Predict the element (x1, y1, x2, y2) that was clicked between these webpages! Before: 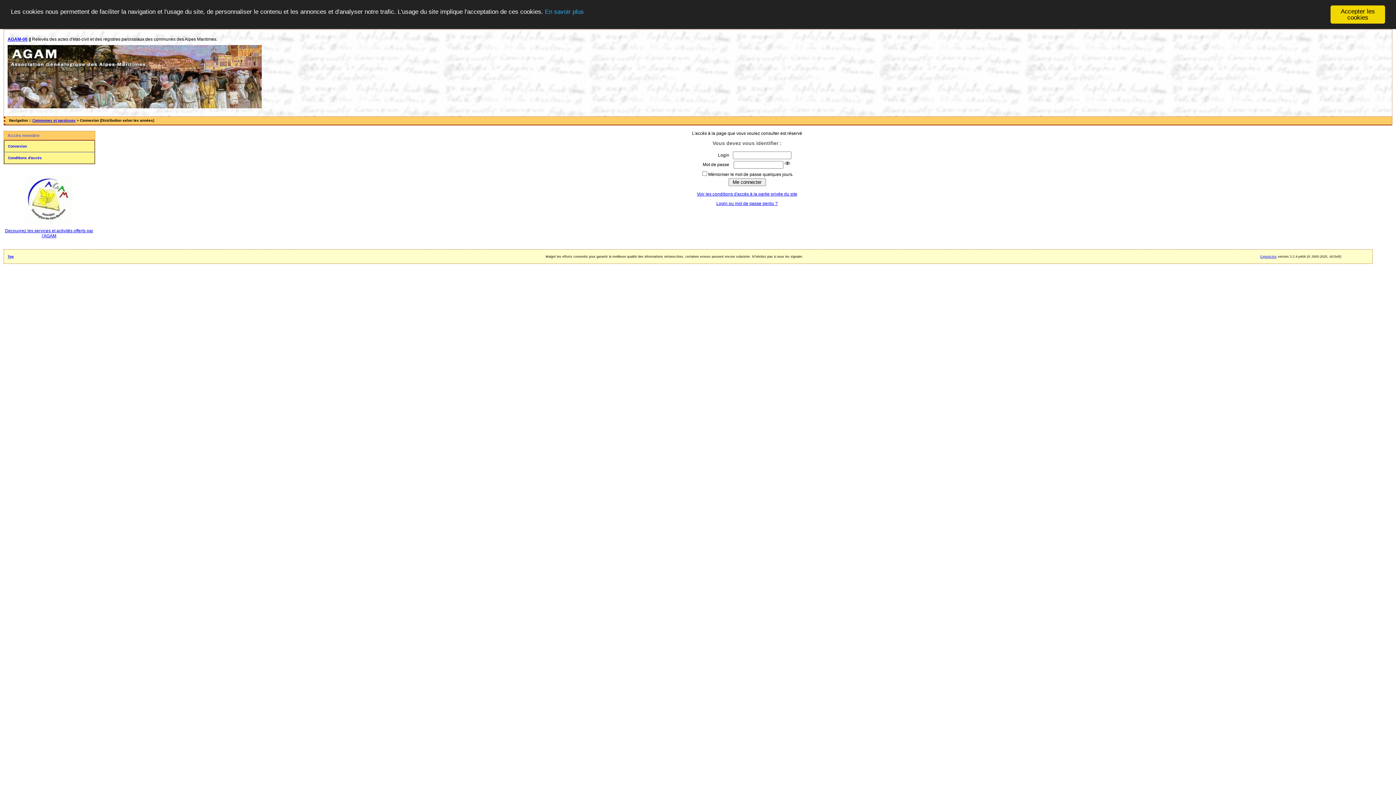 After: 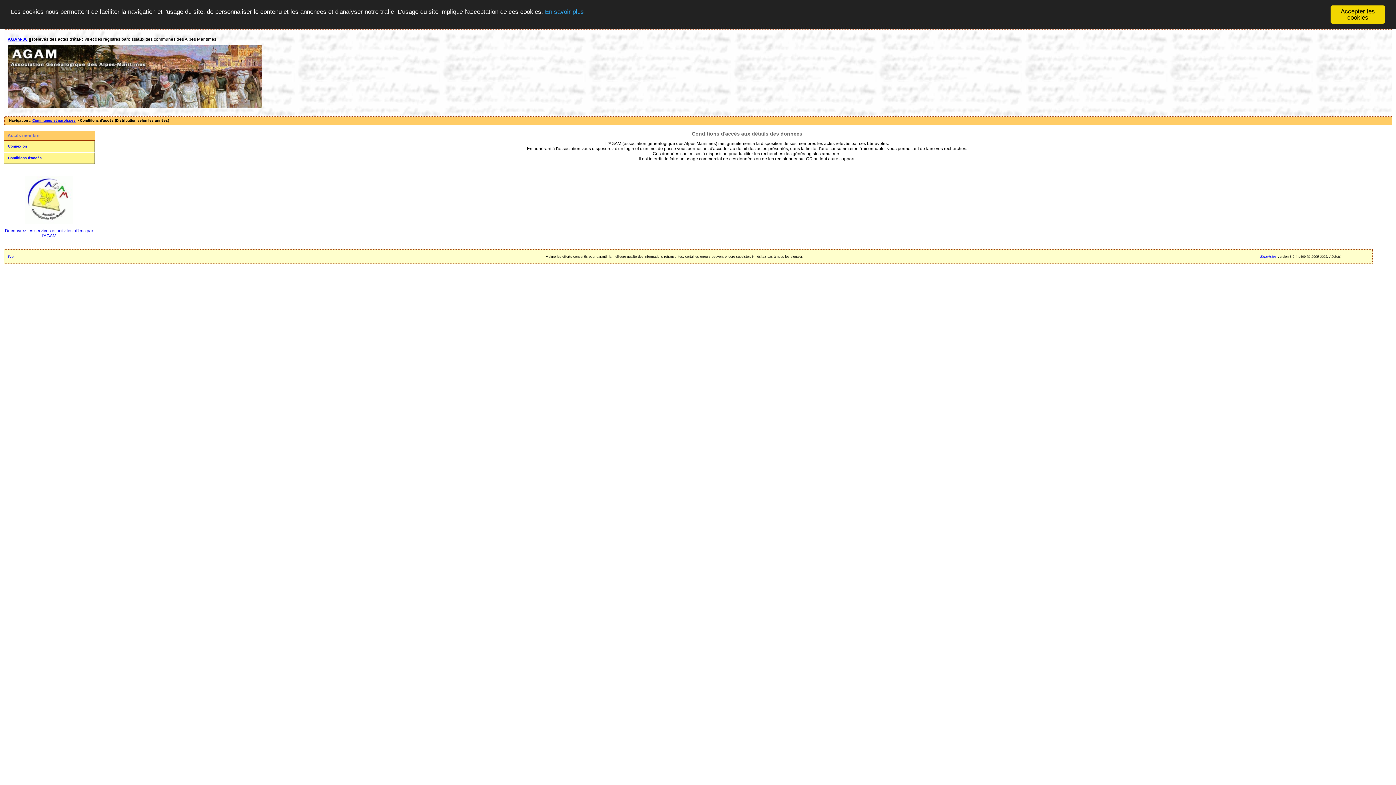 Action: bbox: (697, 191, 797, 196) label: Voir les conditions d'accès à la partie privée du site